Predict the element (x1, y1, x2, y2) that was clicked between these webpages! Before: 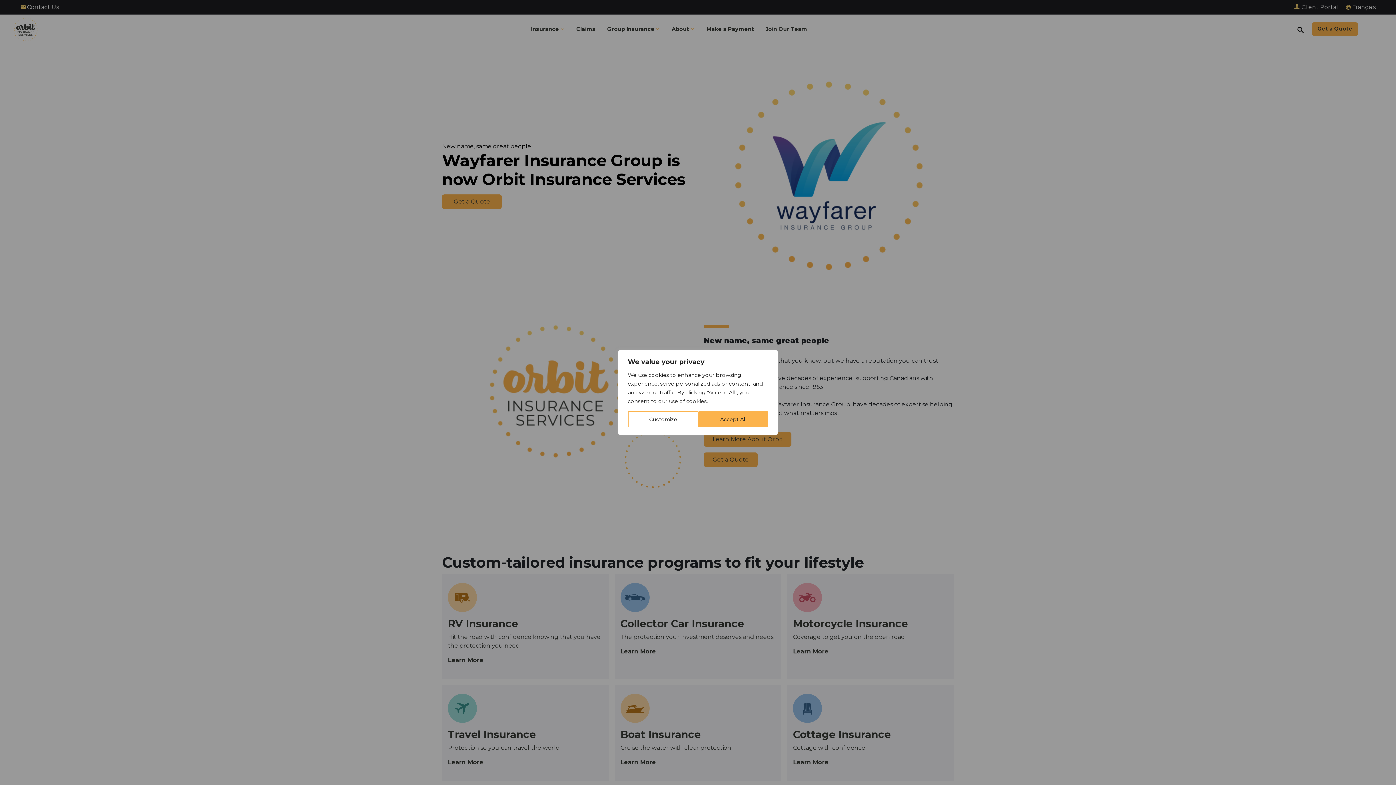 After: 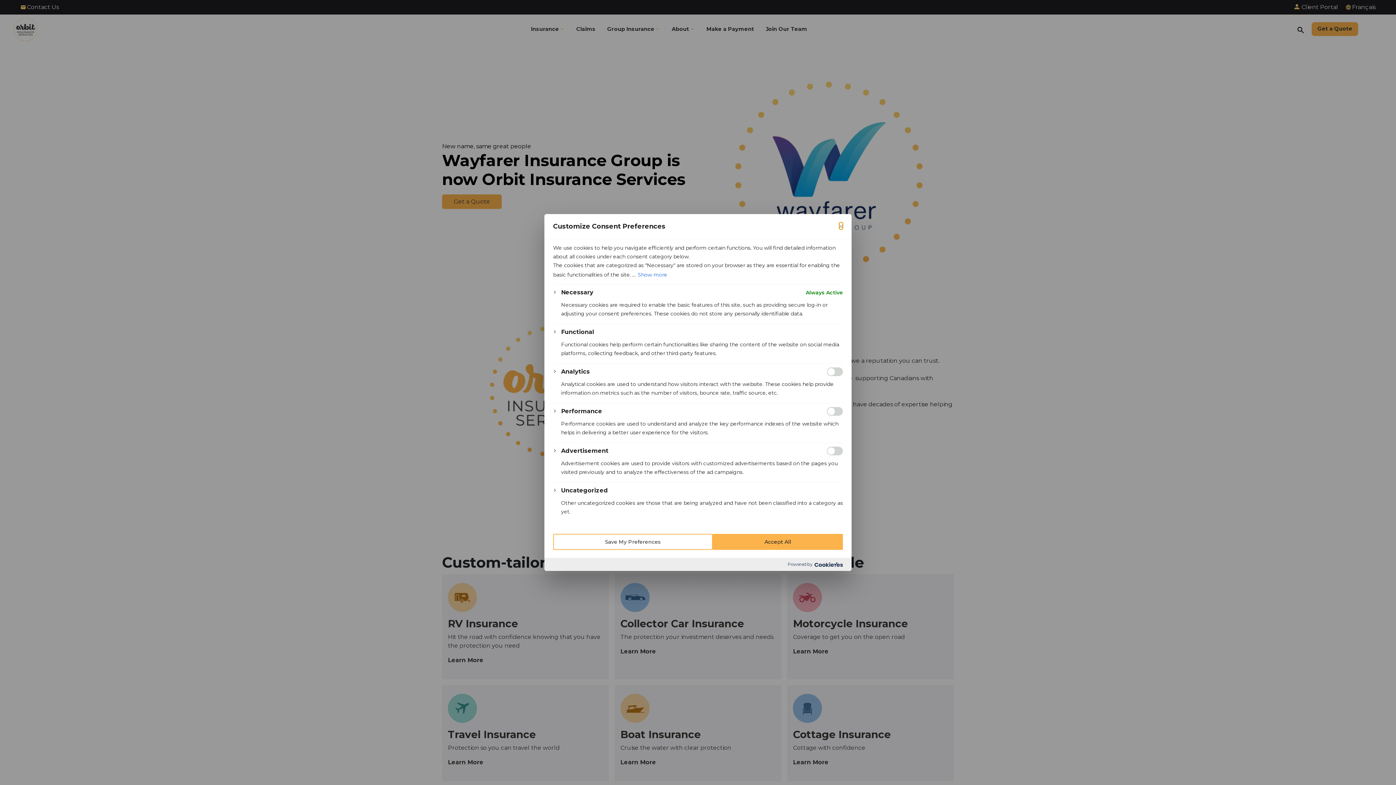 Action: label: Customize bbox: (628, 411, 698, 427)